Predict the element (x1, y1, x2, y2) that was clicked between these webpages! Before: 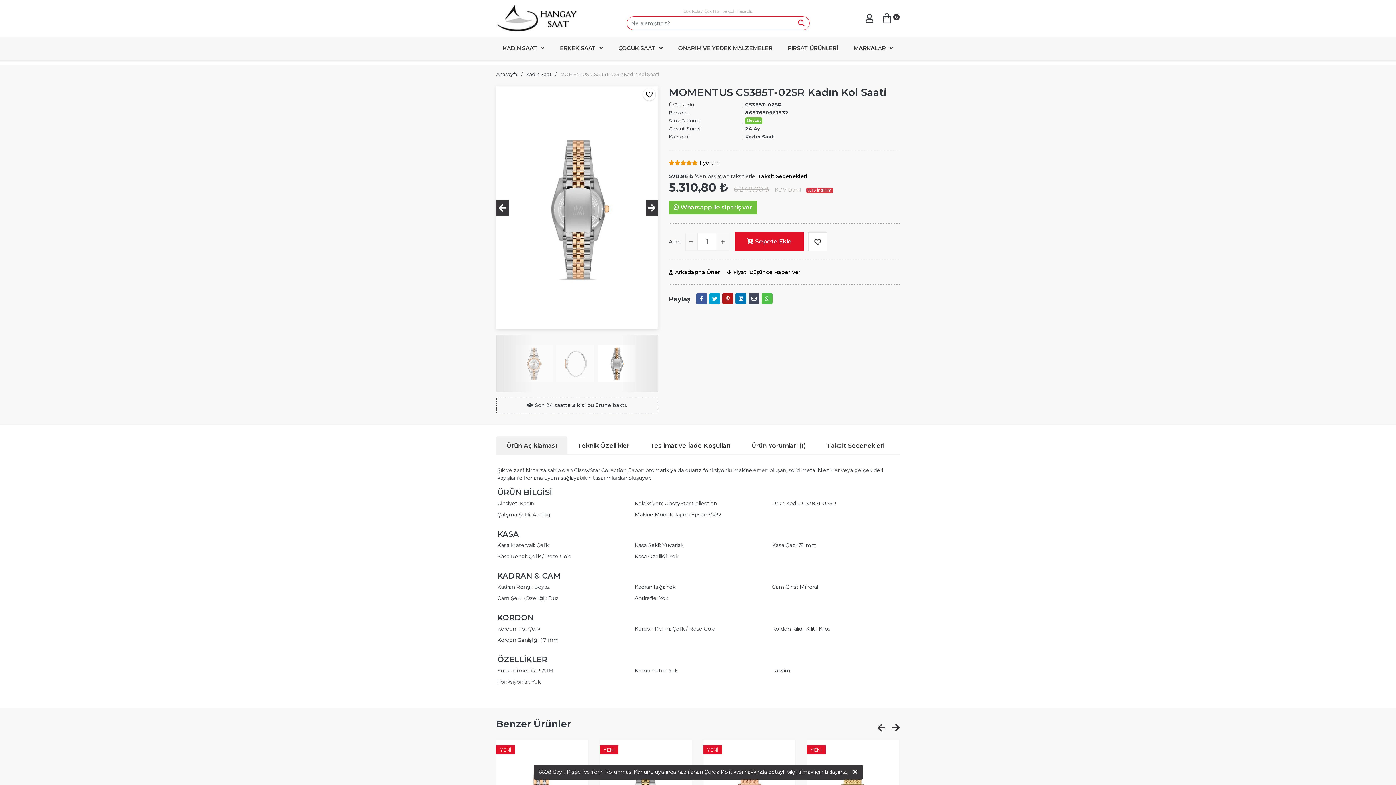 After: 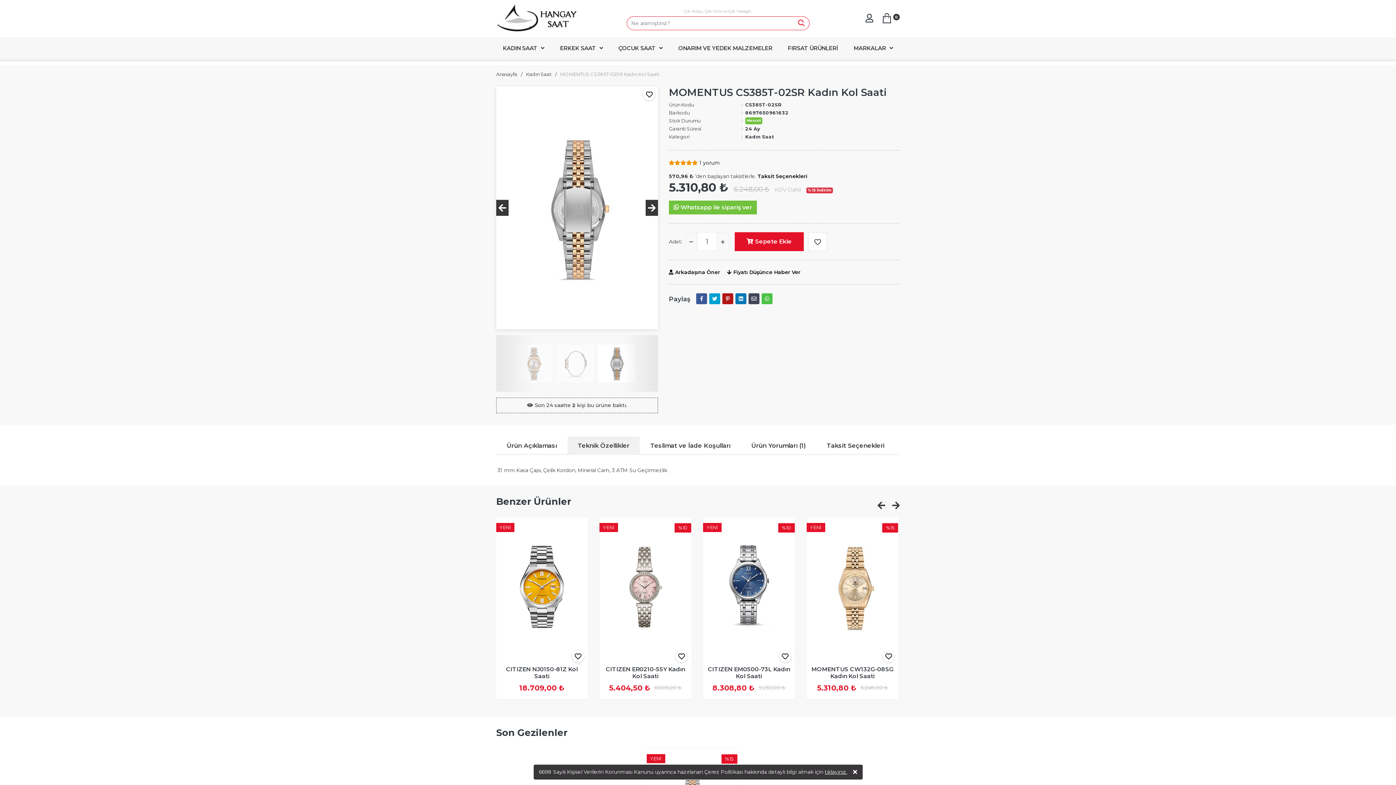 Action: label: Teknik Özellikler bbox: (567, 436, 640, 455)